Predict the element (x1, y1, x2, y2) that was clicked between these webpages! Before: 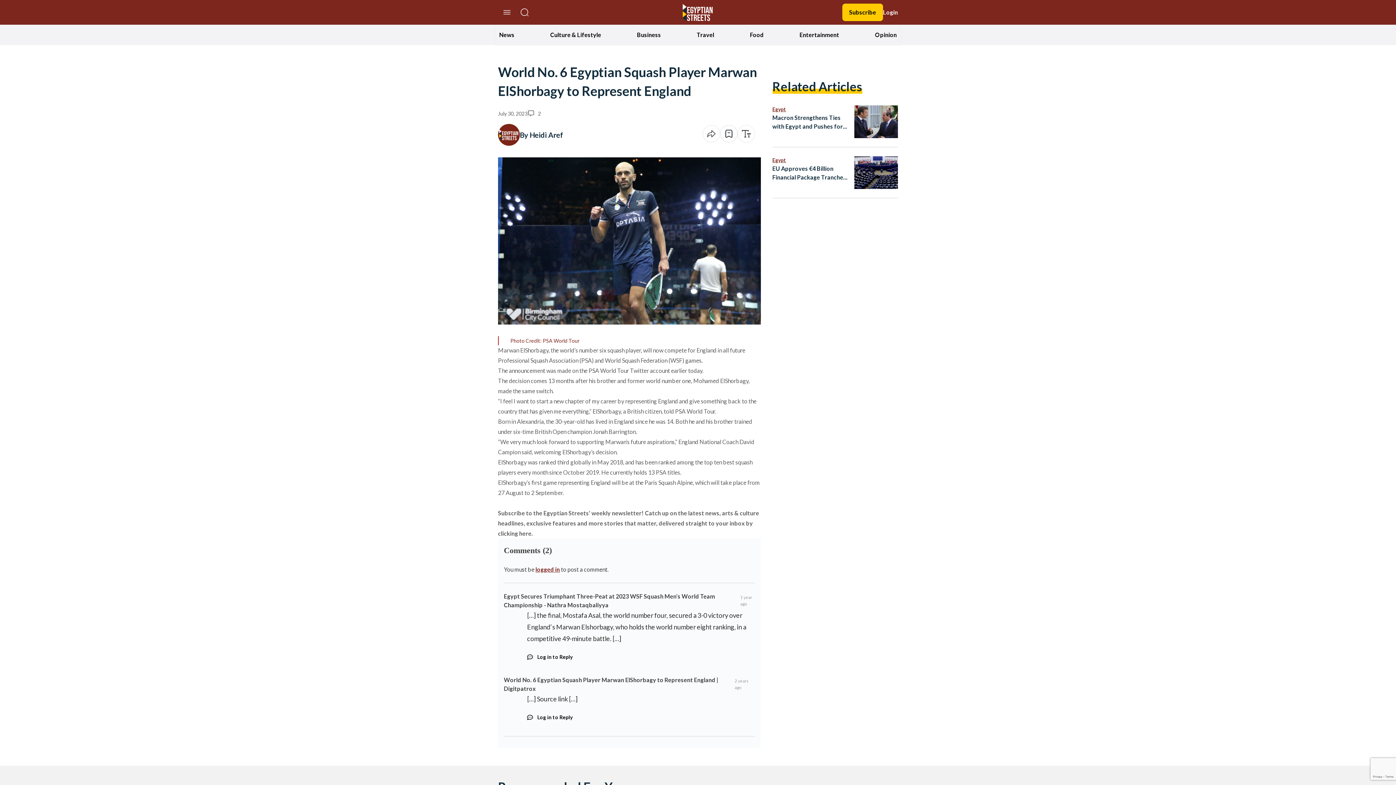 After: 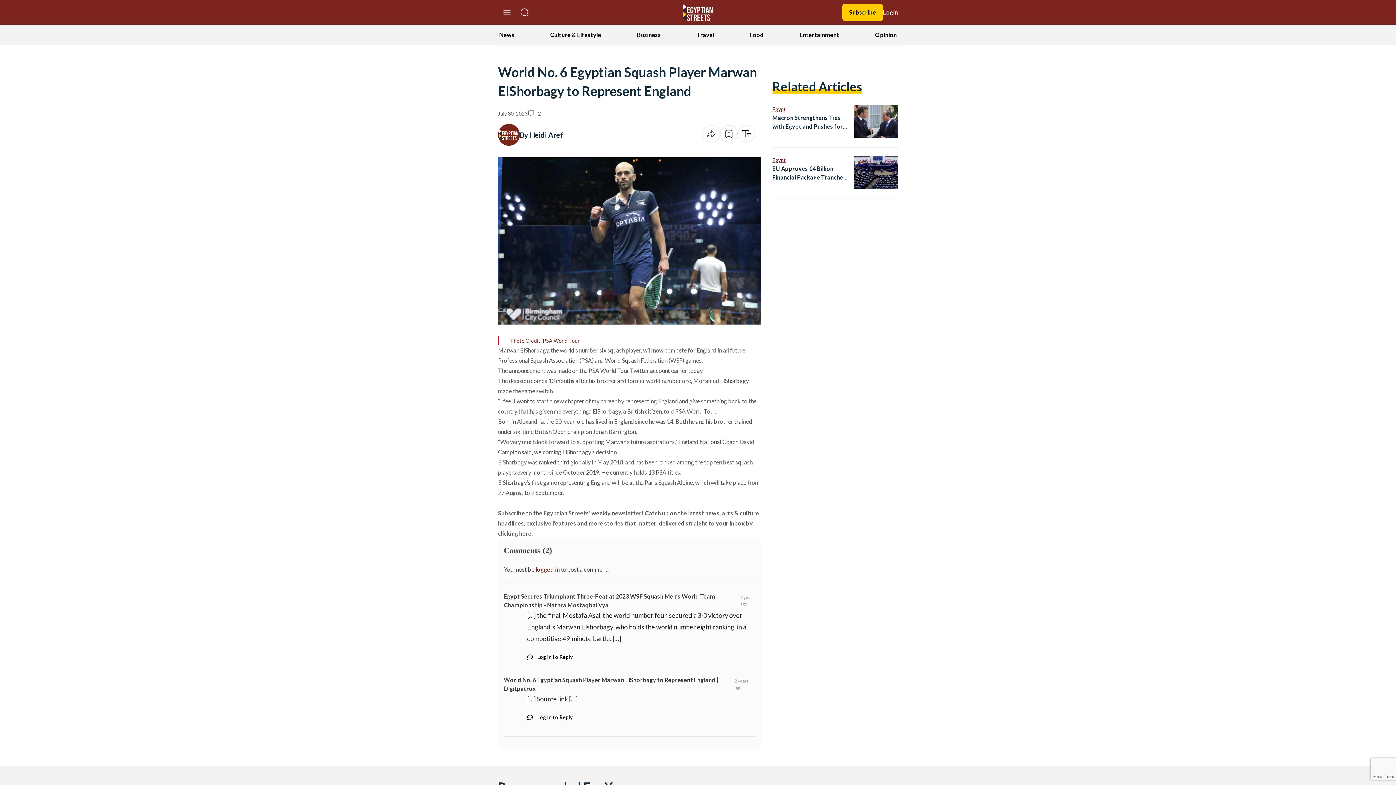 Action: bbox: (588, 367, 629, 374) label: PSA World Tour